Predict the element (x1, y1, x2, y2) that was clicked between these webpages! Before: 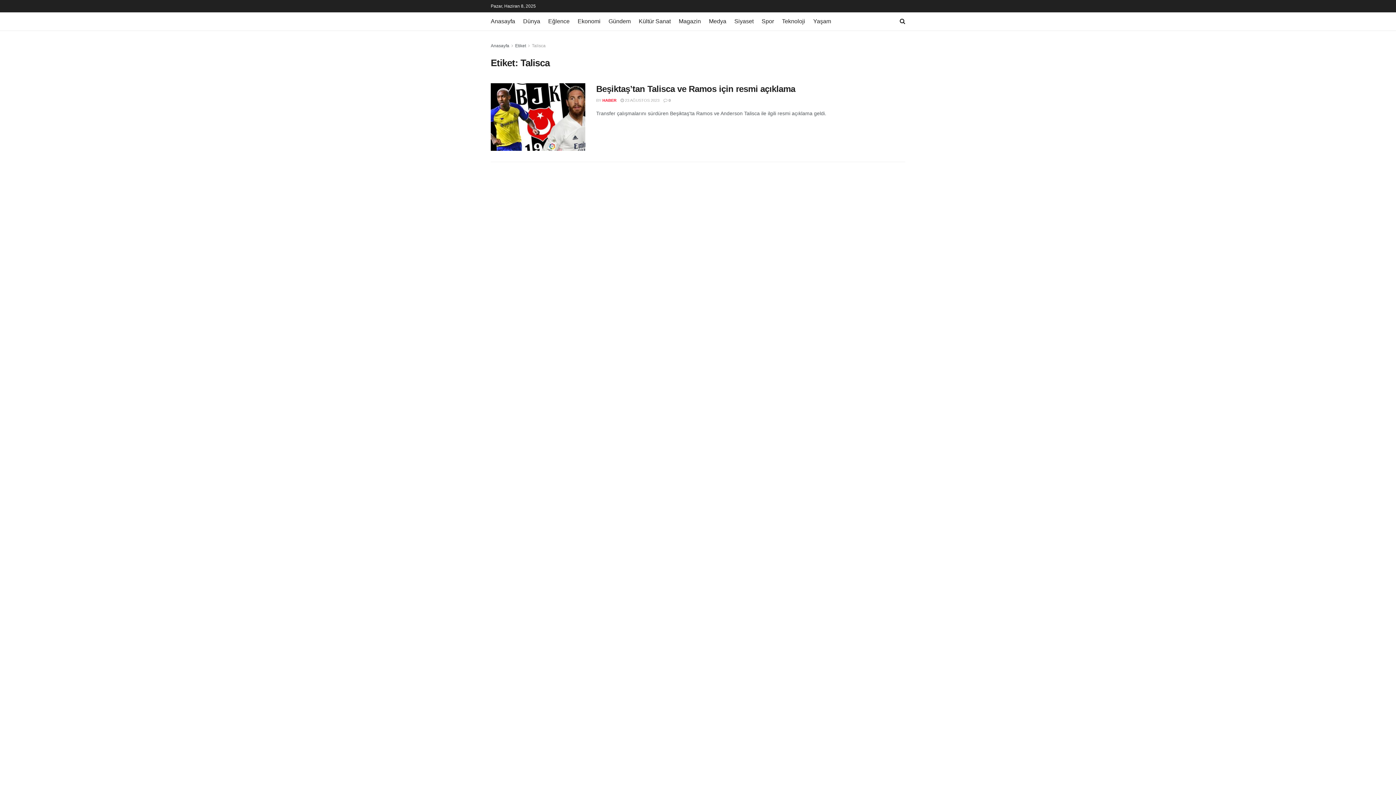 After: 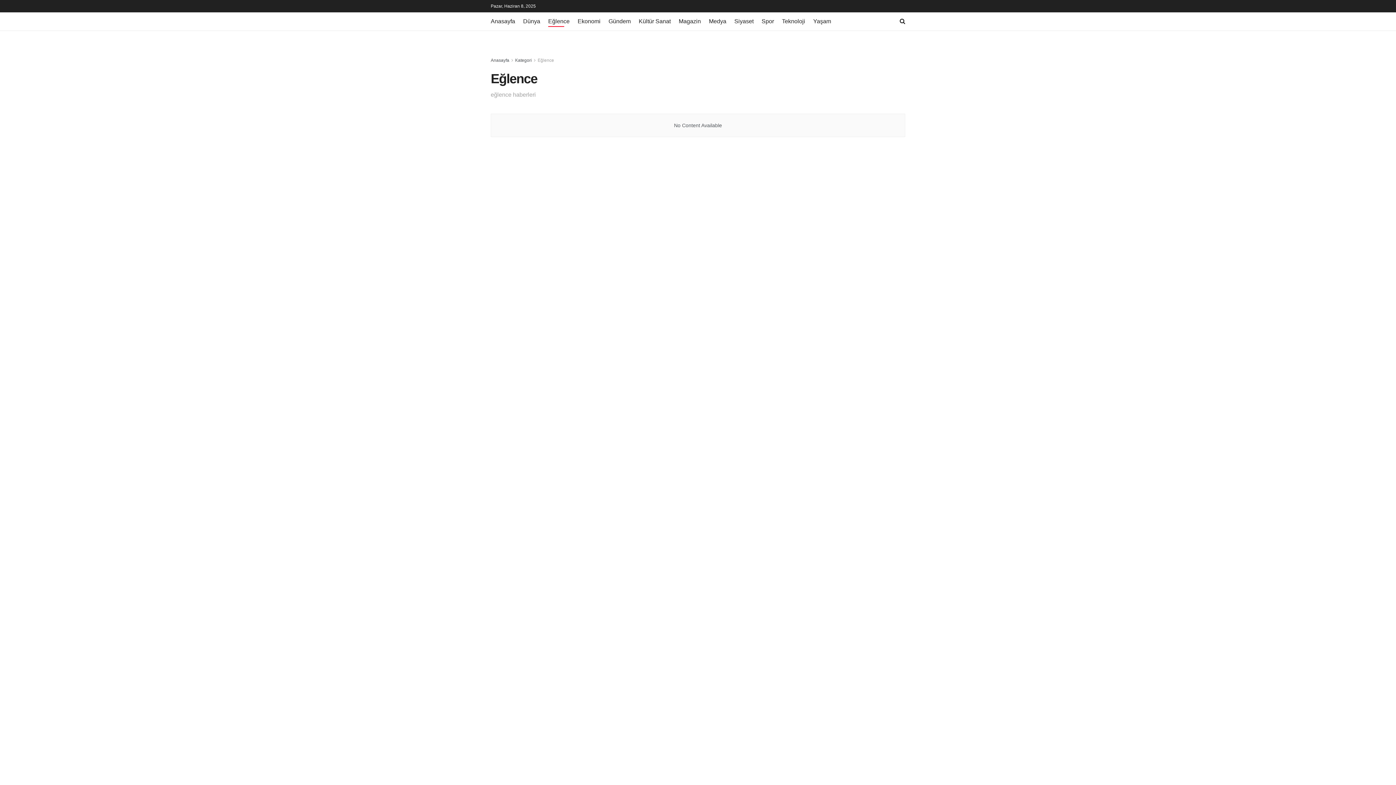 Action: bbox: (548, 16, 569, 26) label: Eğlence